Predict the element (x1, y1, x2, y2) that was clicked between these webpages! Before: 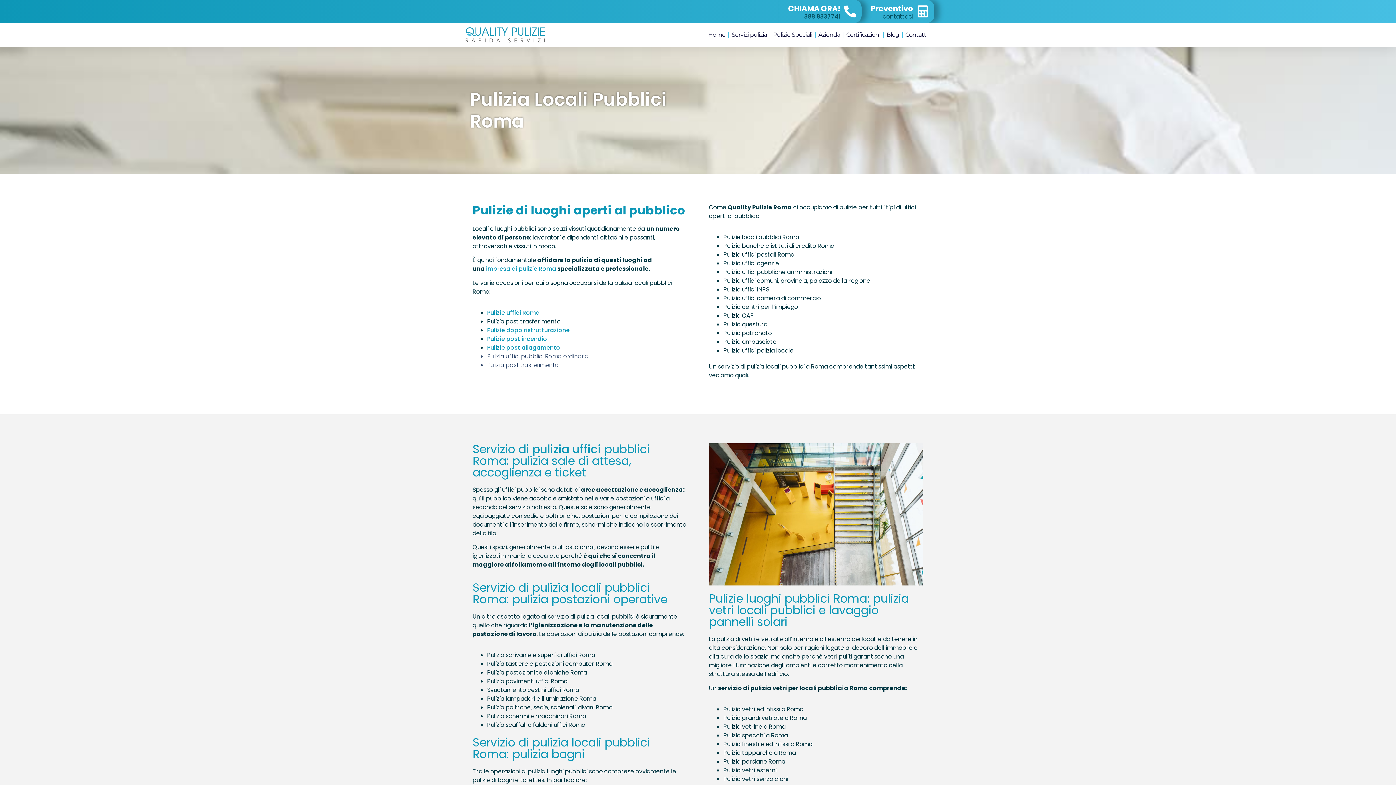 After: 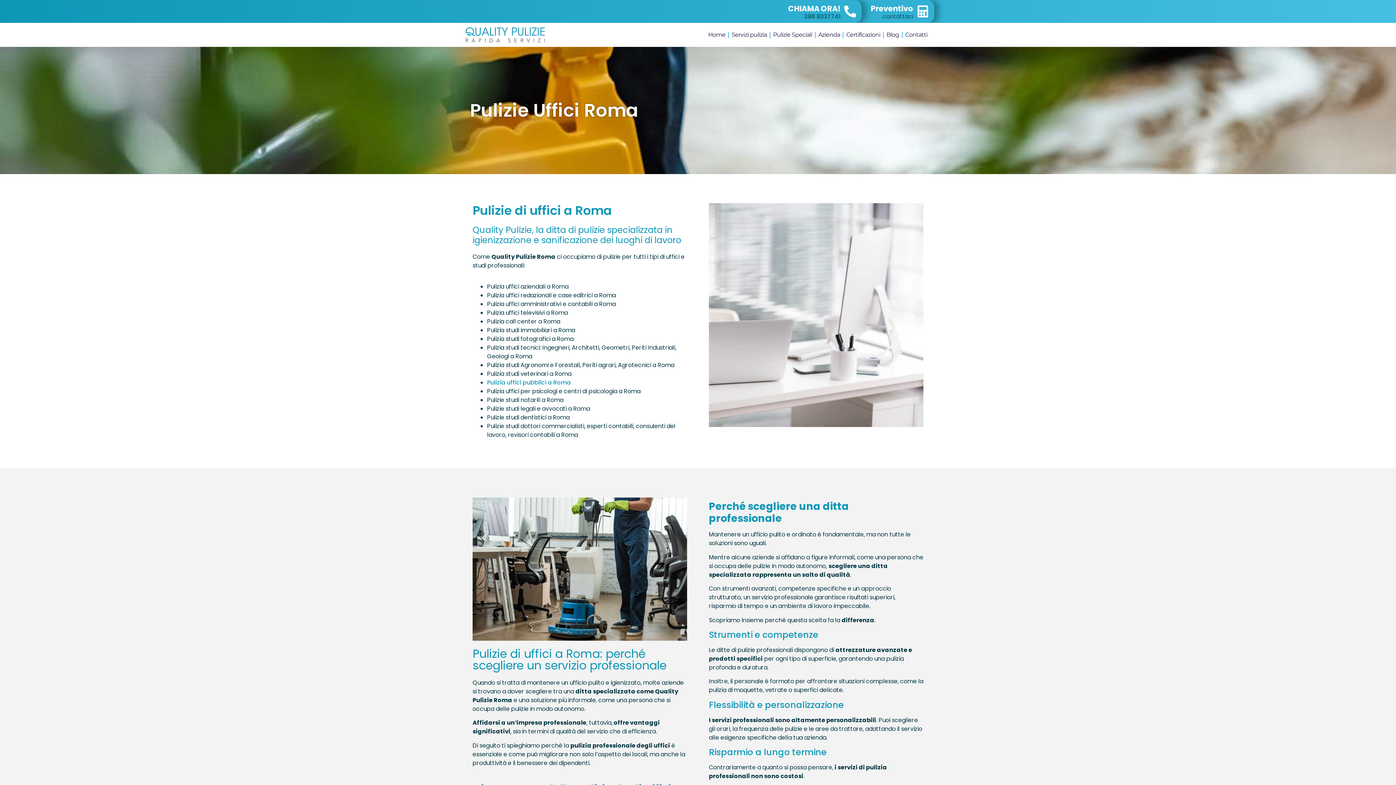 Action: label: pulizia uffici bbox: (532, 441, 601, 457)